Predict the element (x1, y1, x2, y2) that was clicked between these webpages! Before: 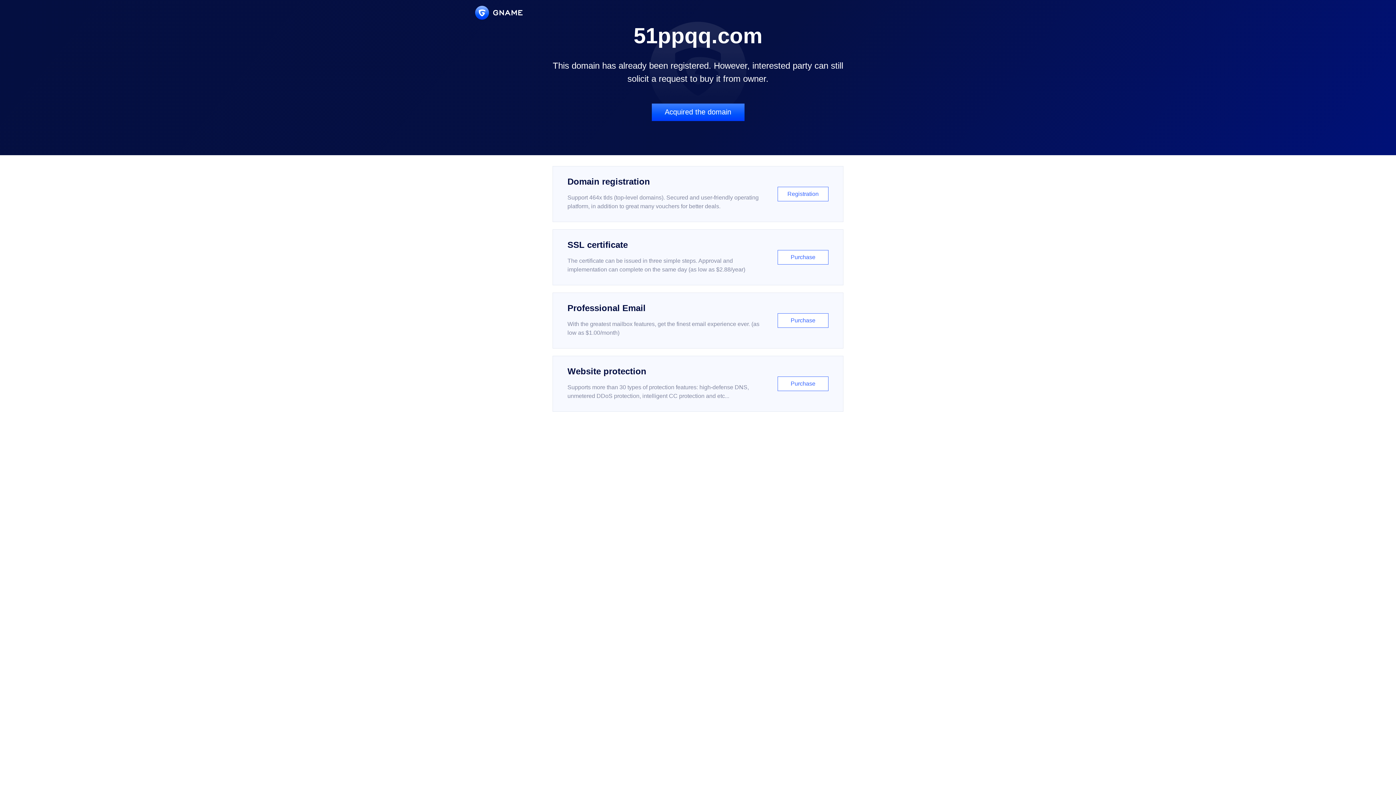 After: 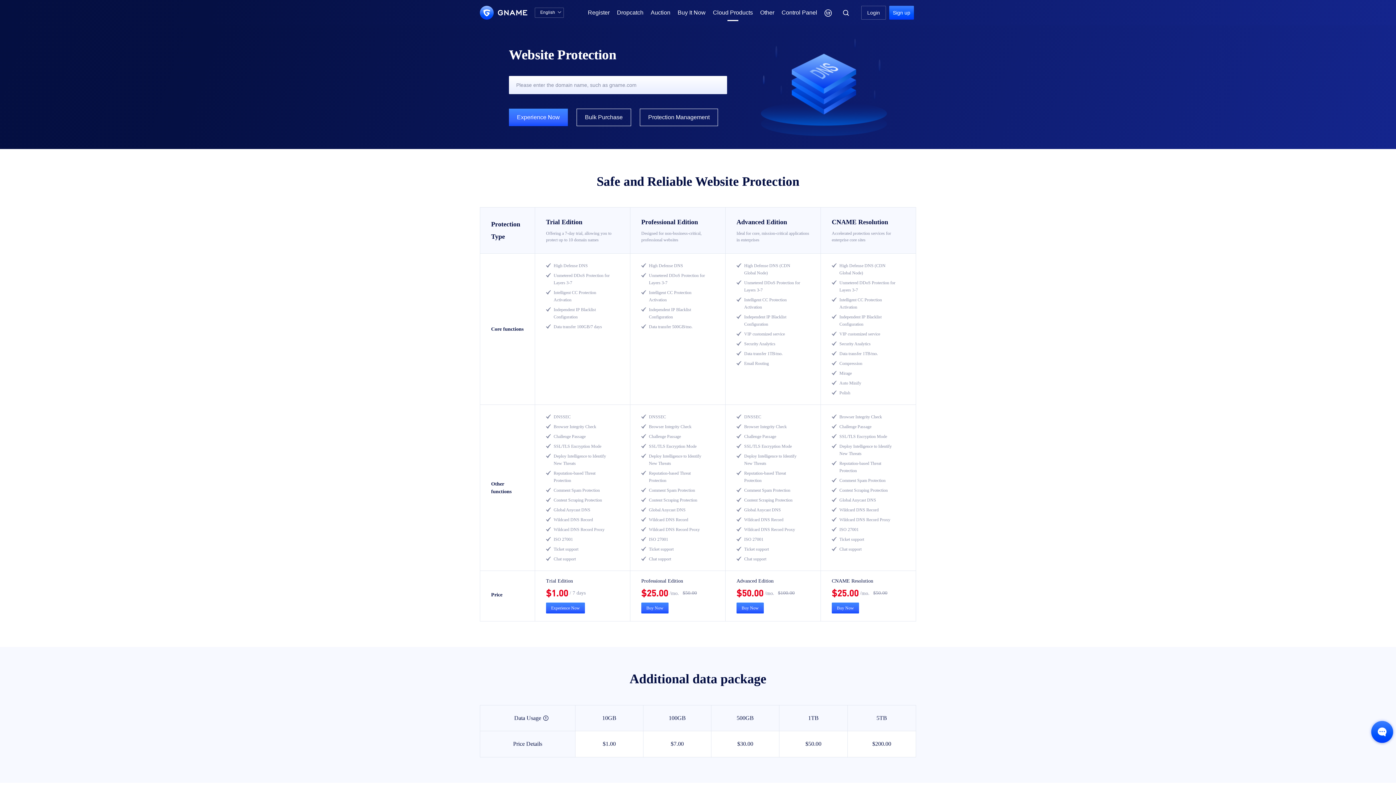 Action: bbox: (552, 356, 843, 412) label: Website protection

Supports more than 30 types of protection features: high-defense DNS, unmetered DDoS protection, intelligent CC protection and etc...

Purchase